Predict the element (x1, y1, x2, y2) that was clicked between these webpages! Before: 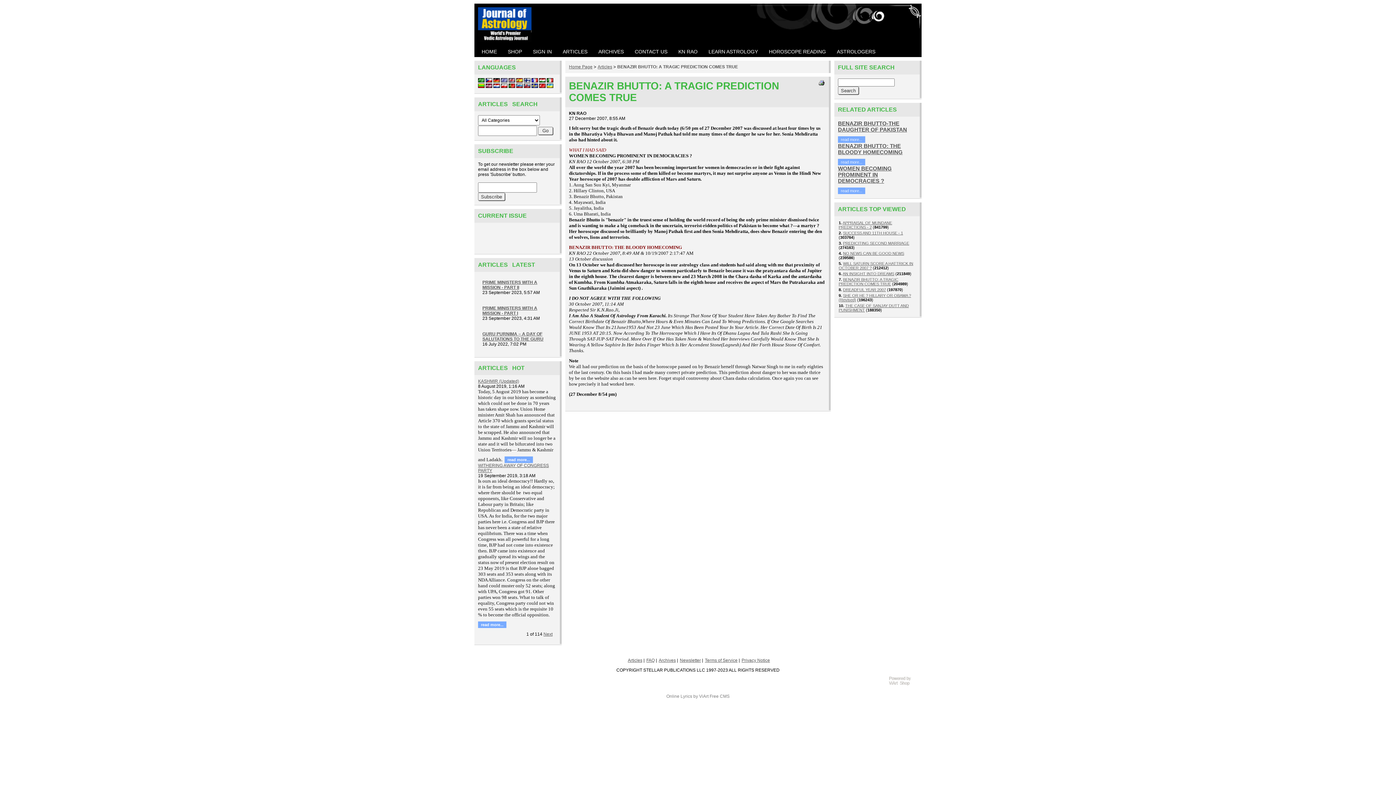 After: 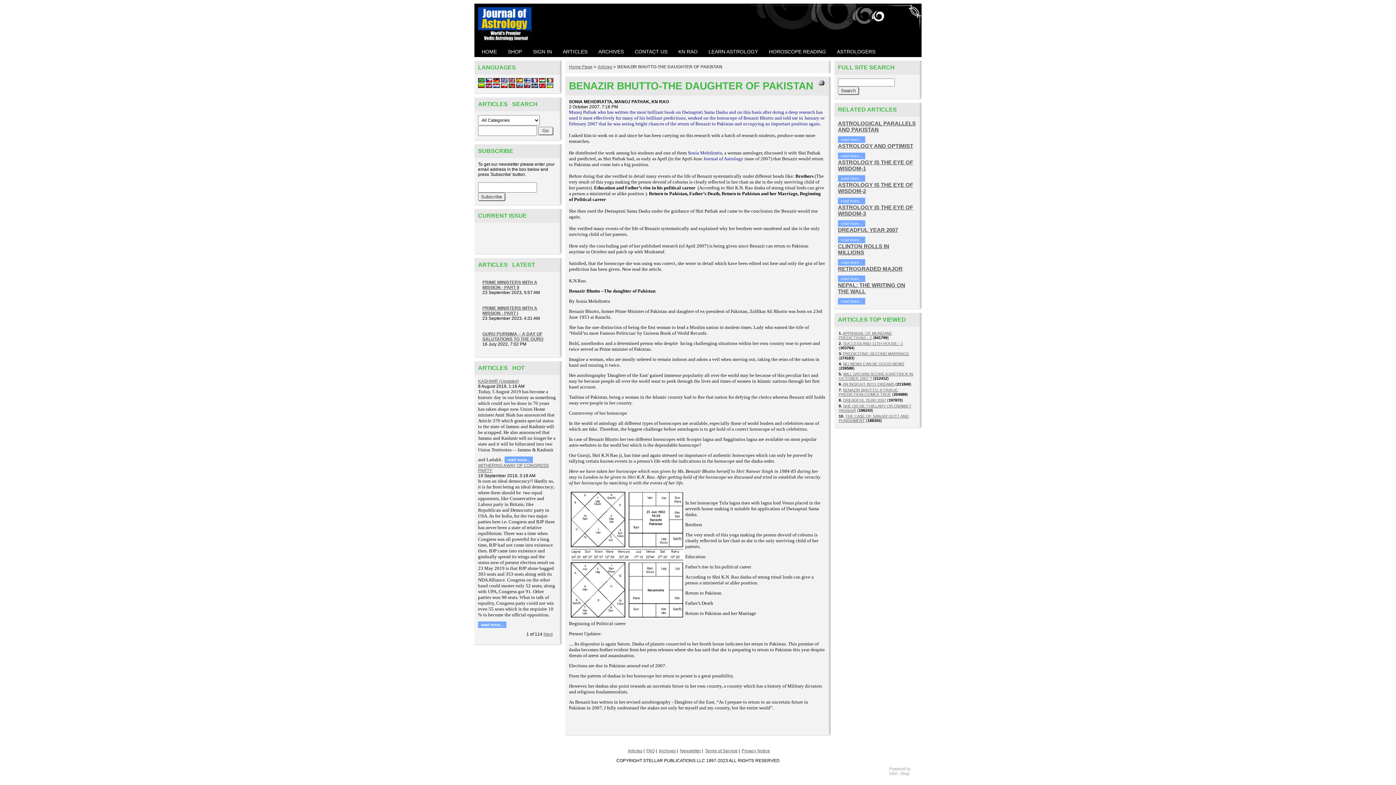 Action: label: BENAZIR BHUTTO-THE DAUGHTER OF PAKISTAN bbox: (838, 120, 907, 132)